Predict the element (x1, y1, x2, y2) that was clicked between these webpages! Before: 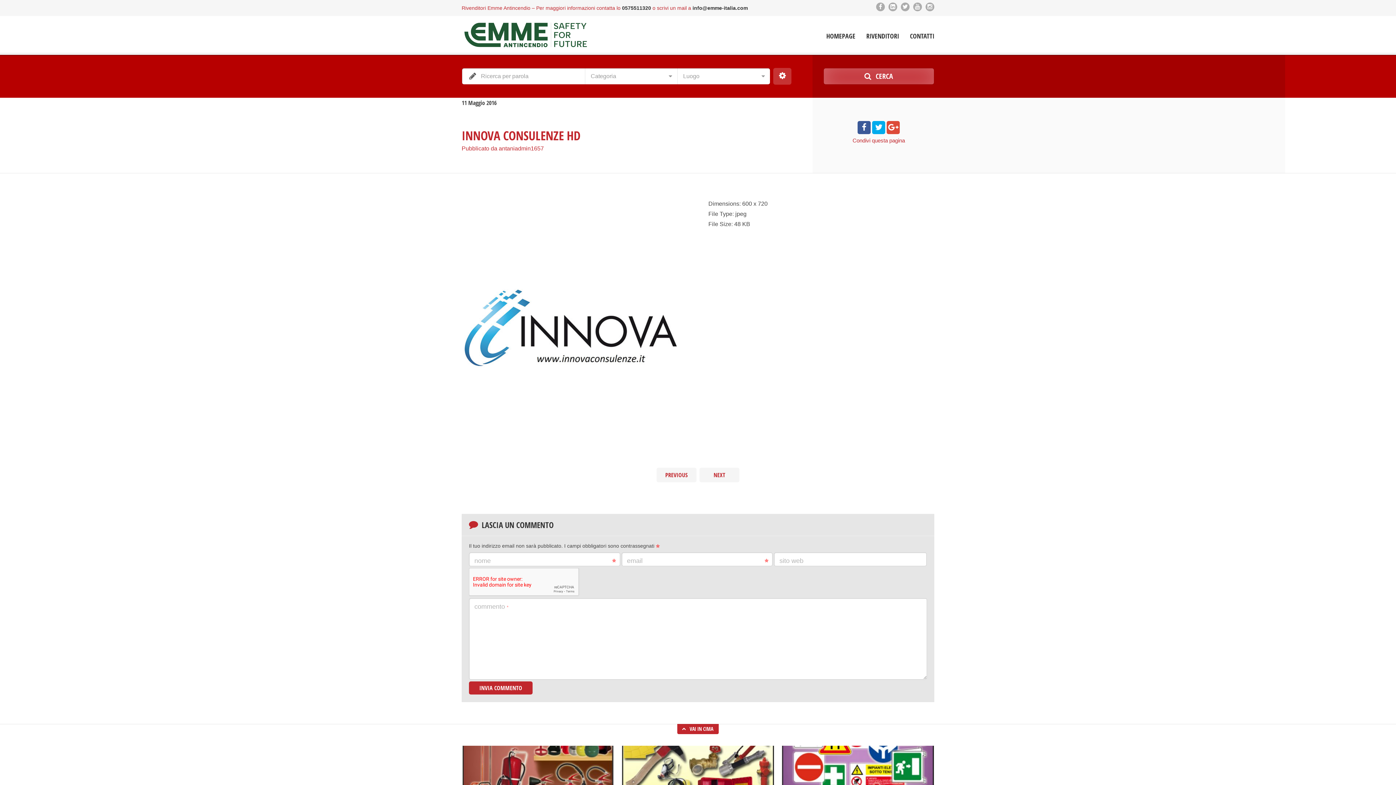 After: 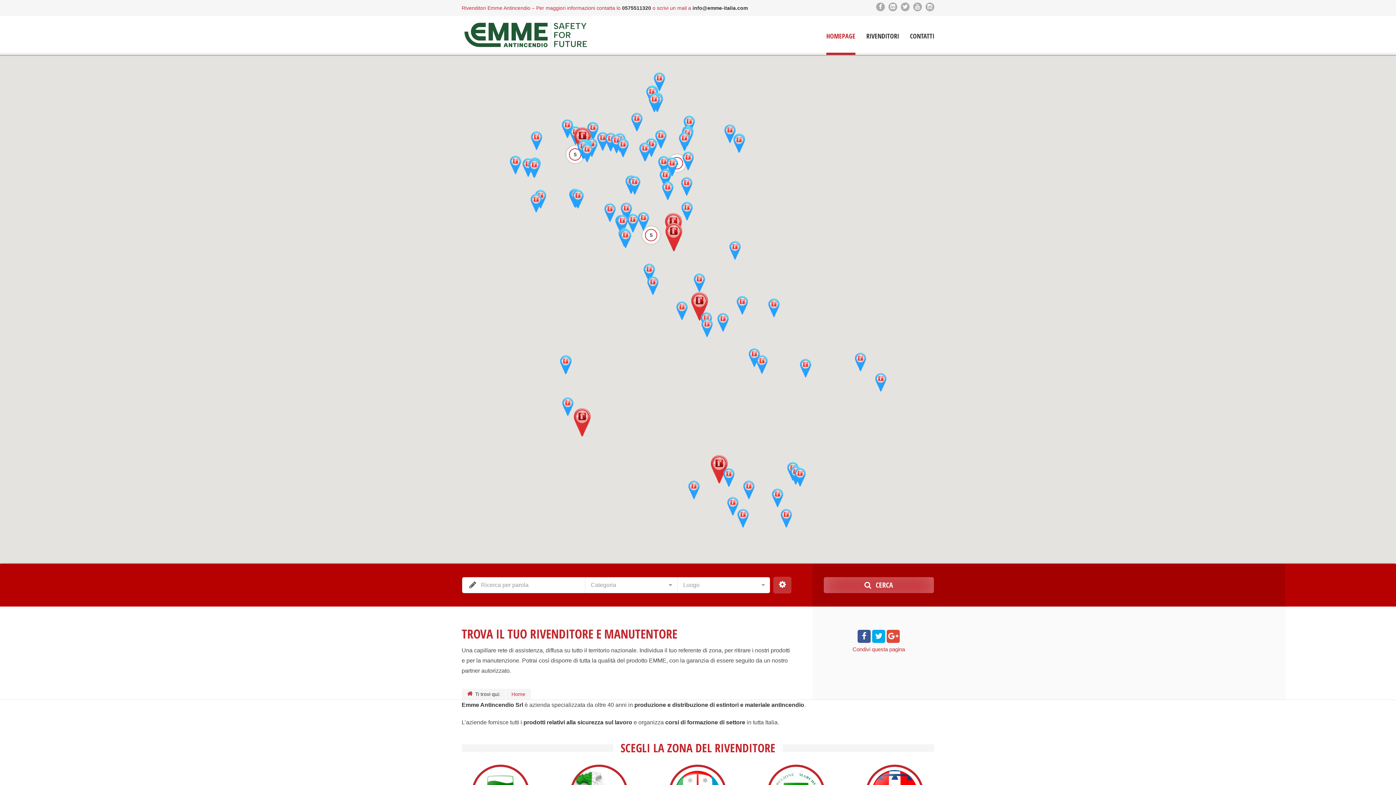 Action: bbox: (826, 32, 855, 54) label: HOMEPAGE